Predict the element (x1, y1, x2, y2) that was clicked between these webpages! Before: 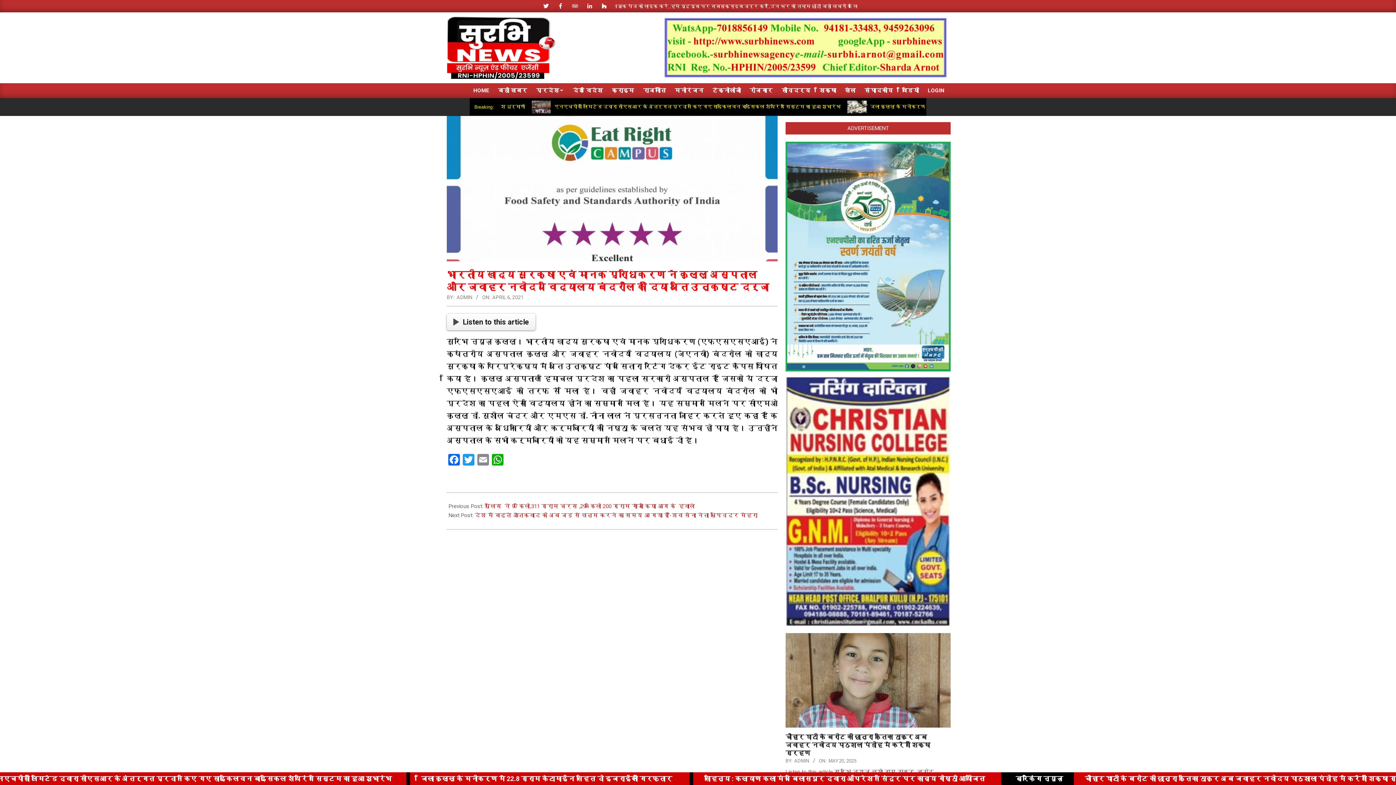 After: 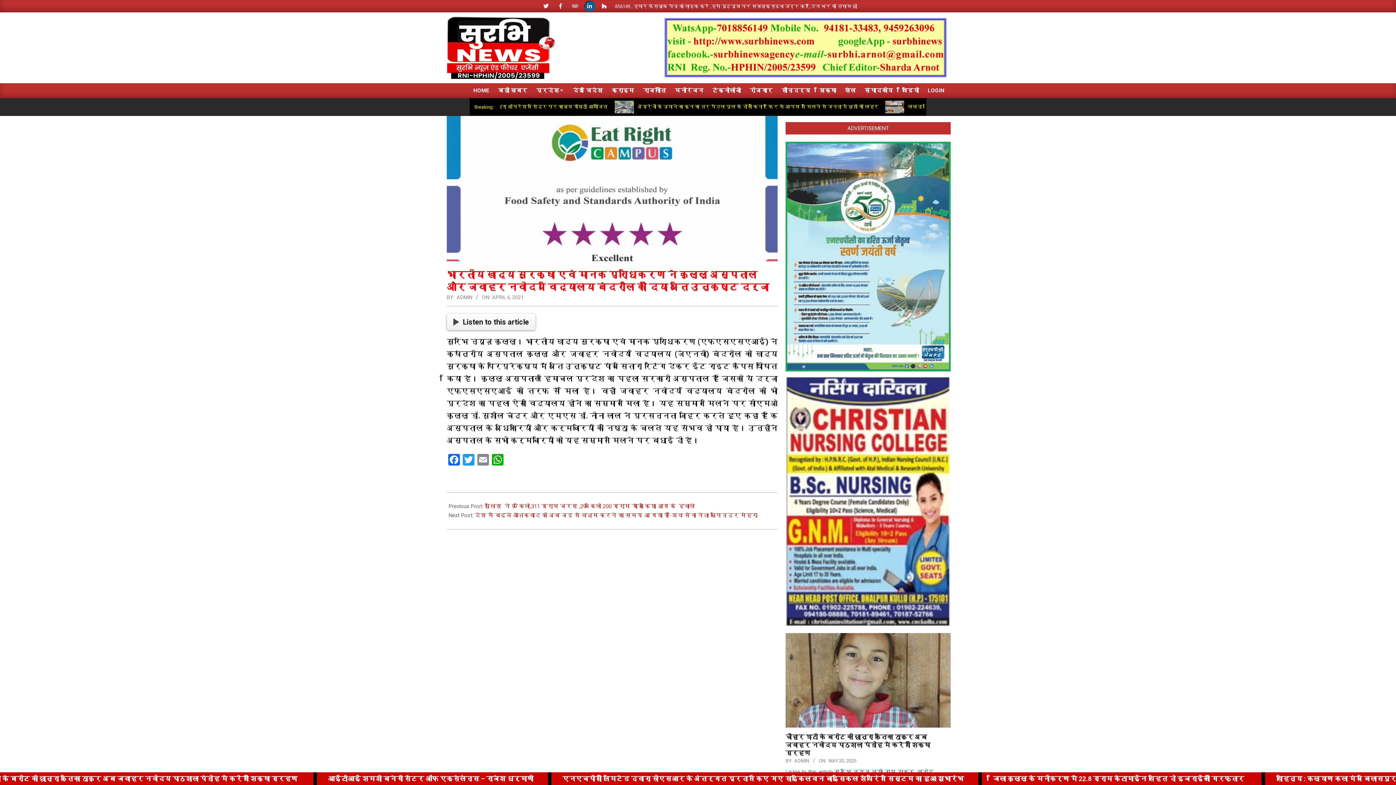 Action: bbox: (584, 0, 595, 11)